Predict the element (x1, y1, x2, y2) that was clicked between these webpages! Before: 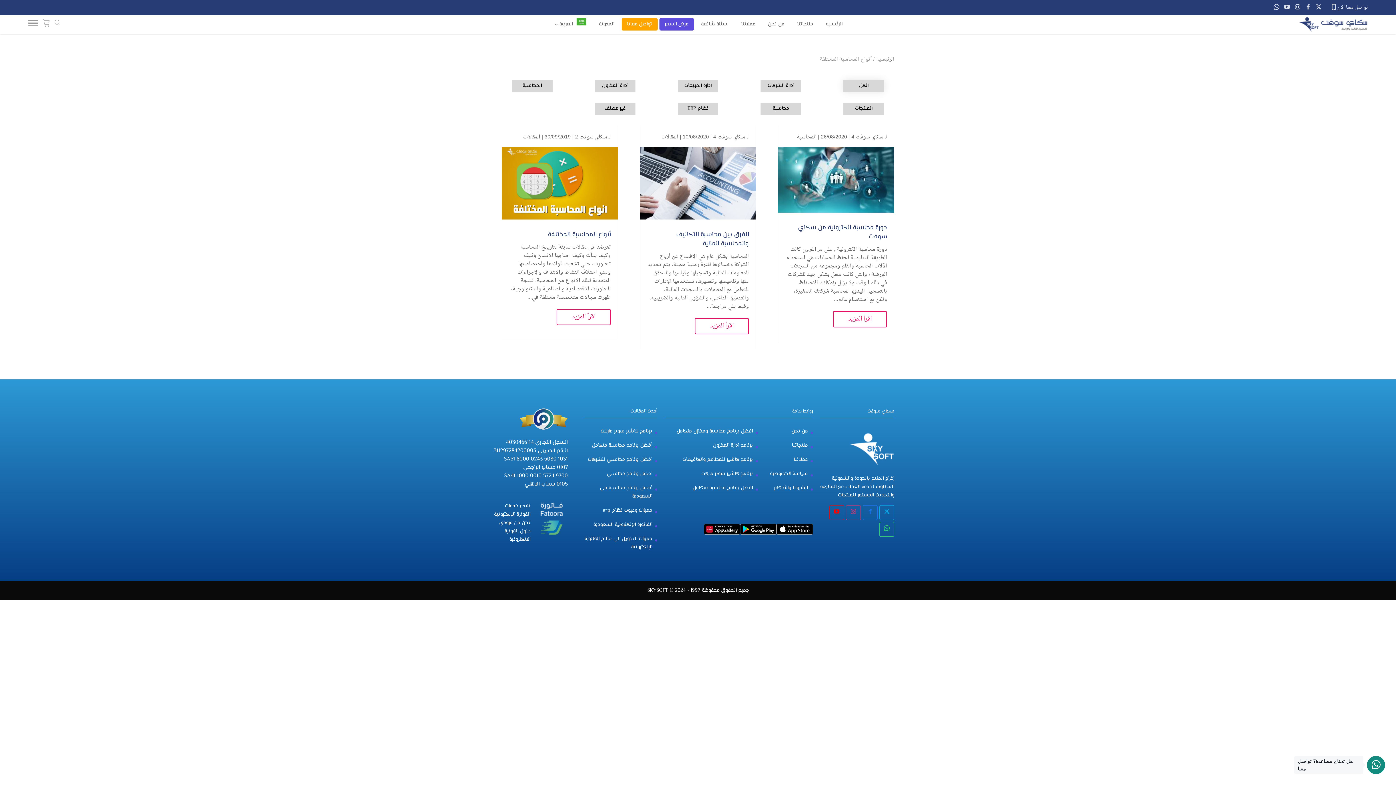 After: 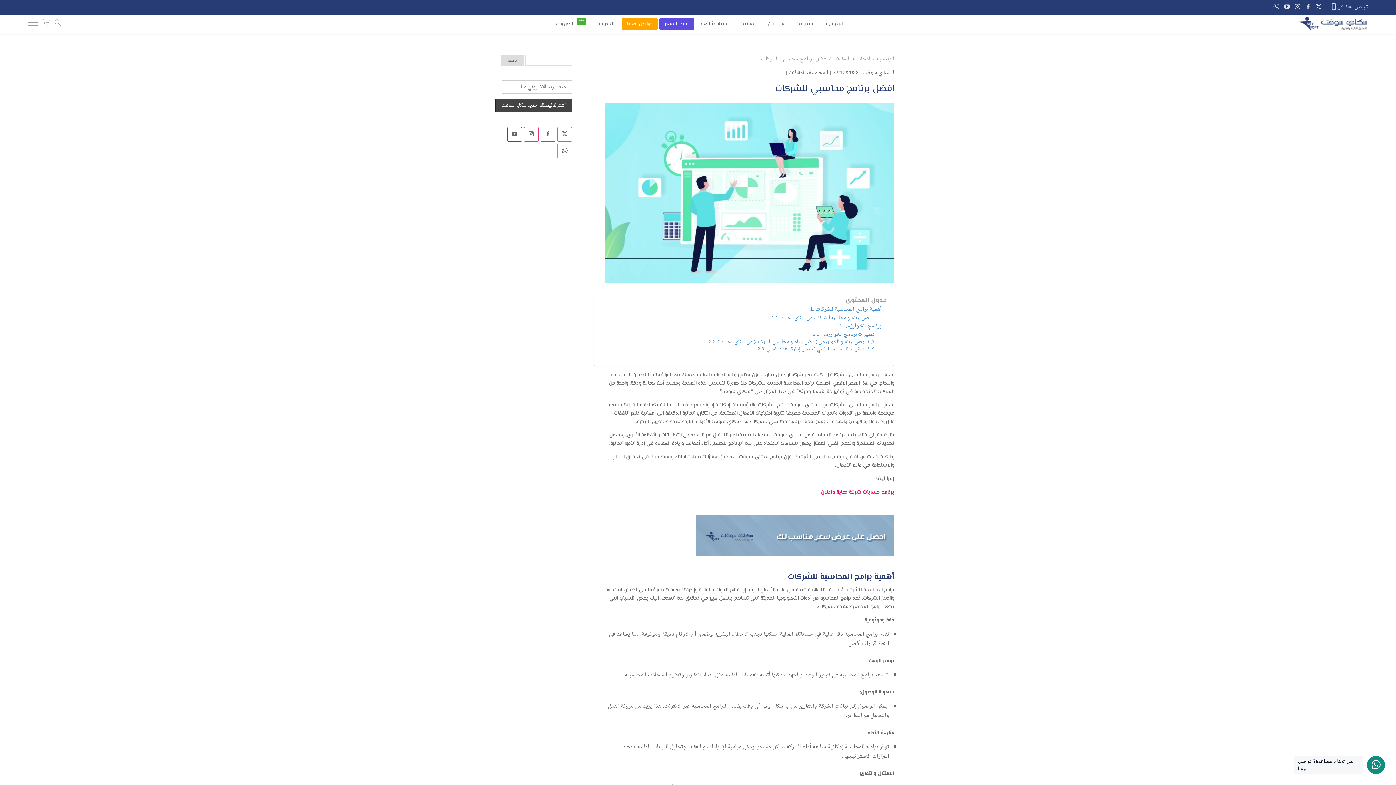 Action: bbox: (588, 456, 652, 464) label: افضل برنامج محاسبي للشركات